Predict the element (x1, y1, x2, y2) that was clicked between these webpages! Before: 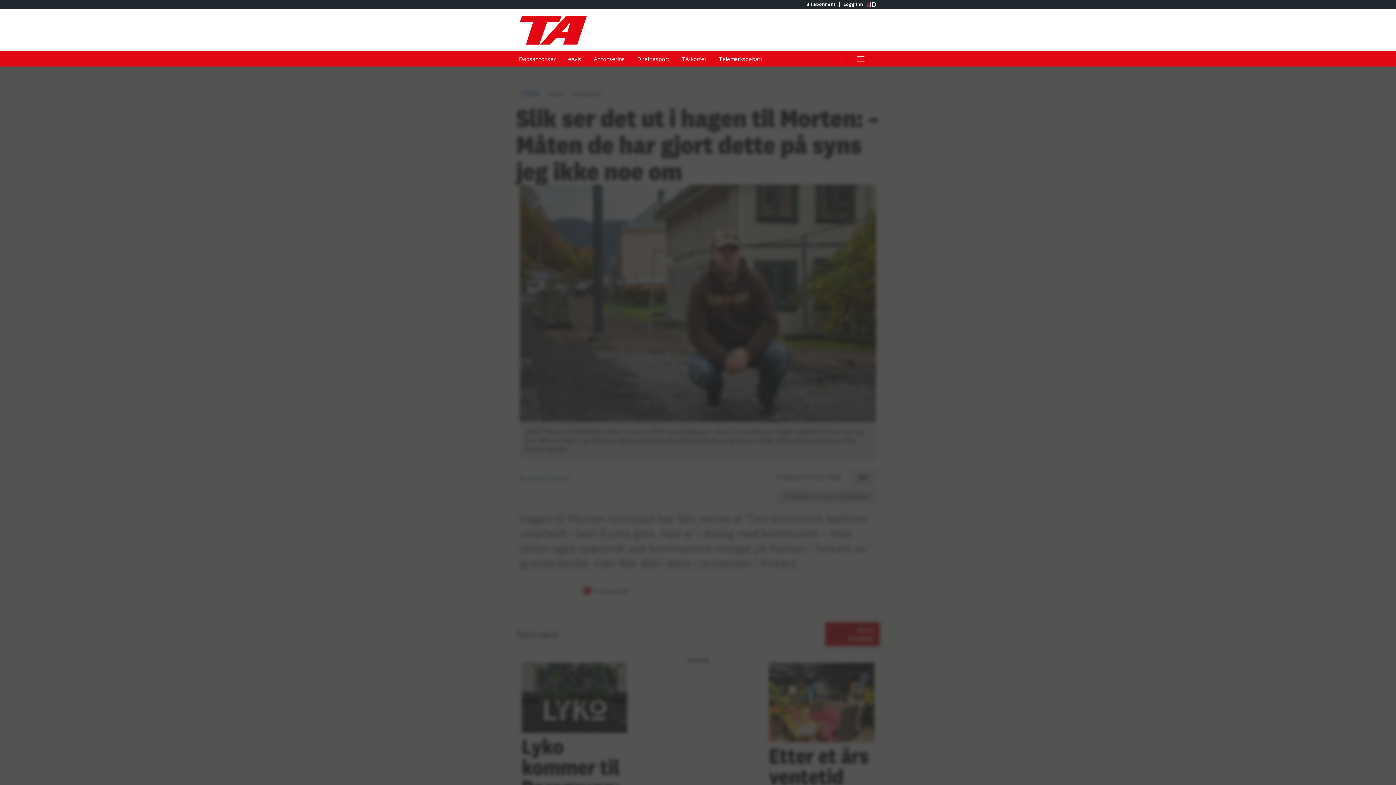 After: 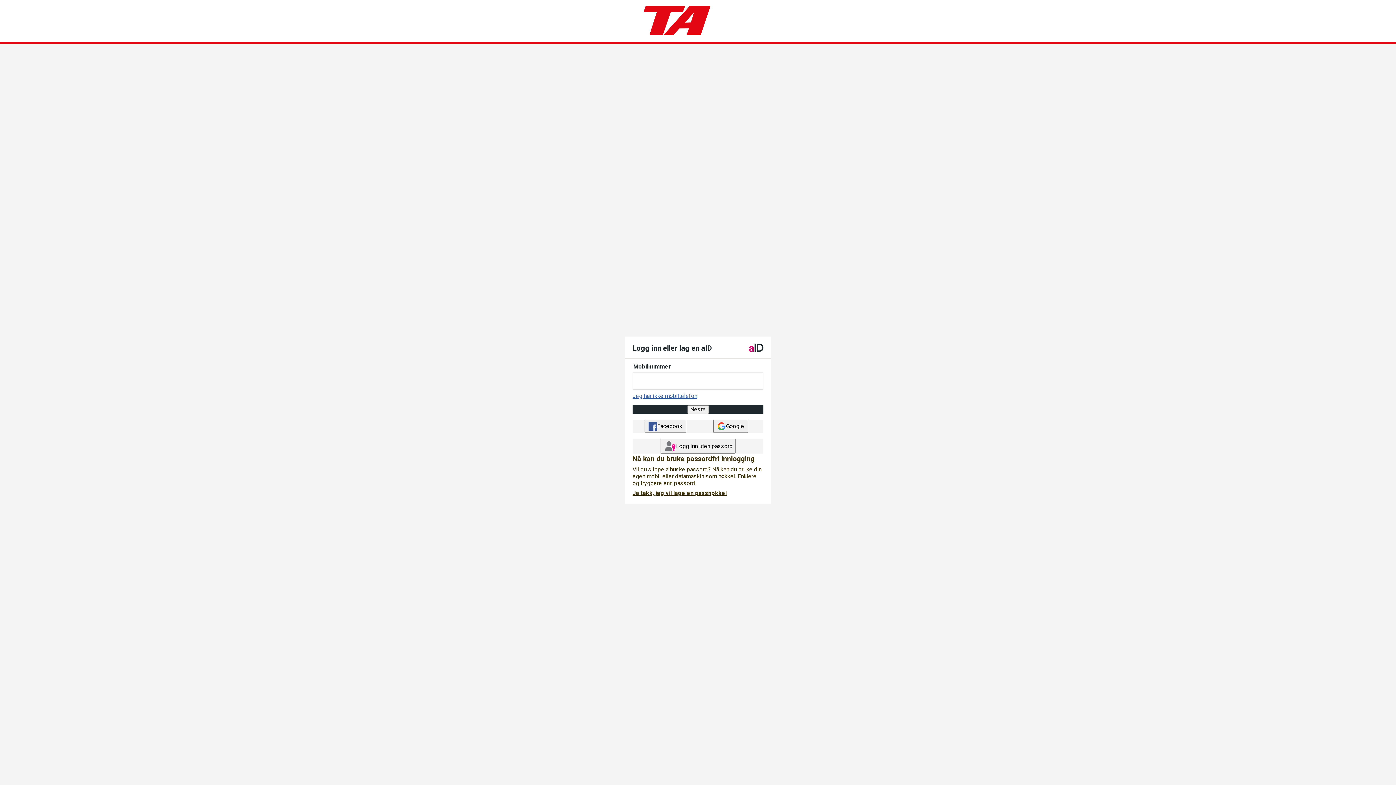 Action: label: eAvis bbox: (562, 51, 587, 66)